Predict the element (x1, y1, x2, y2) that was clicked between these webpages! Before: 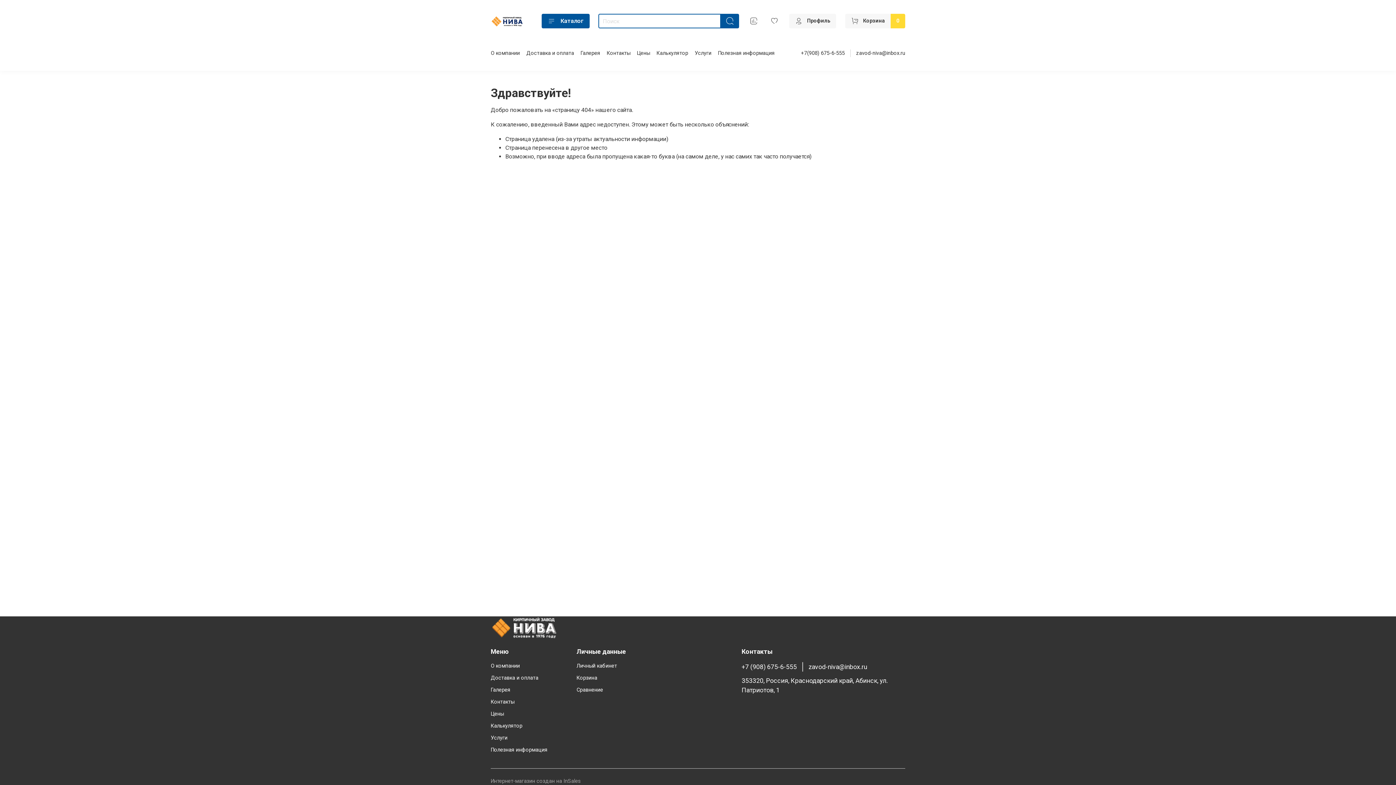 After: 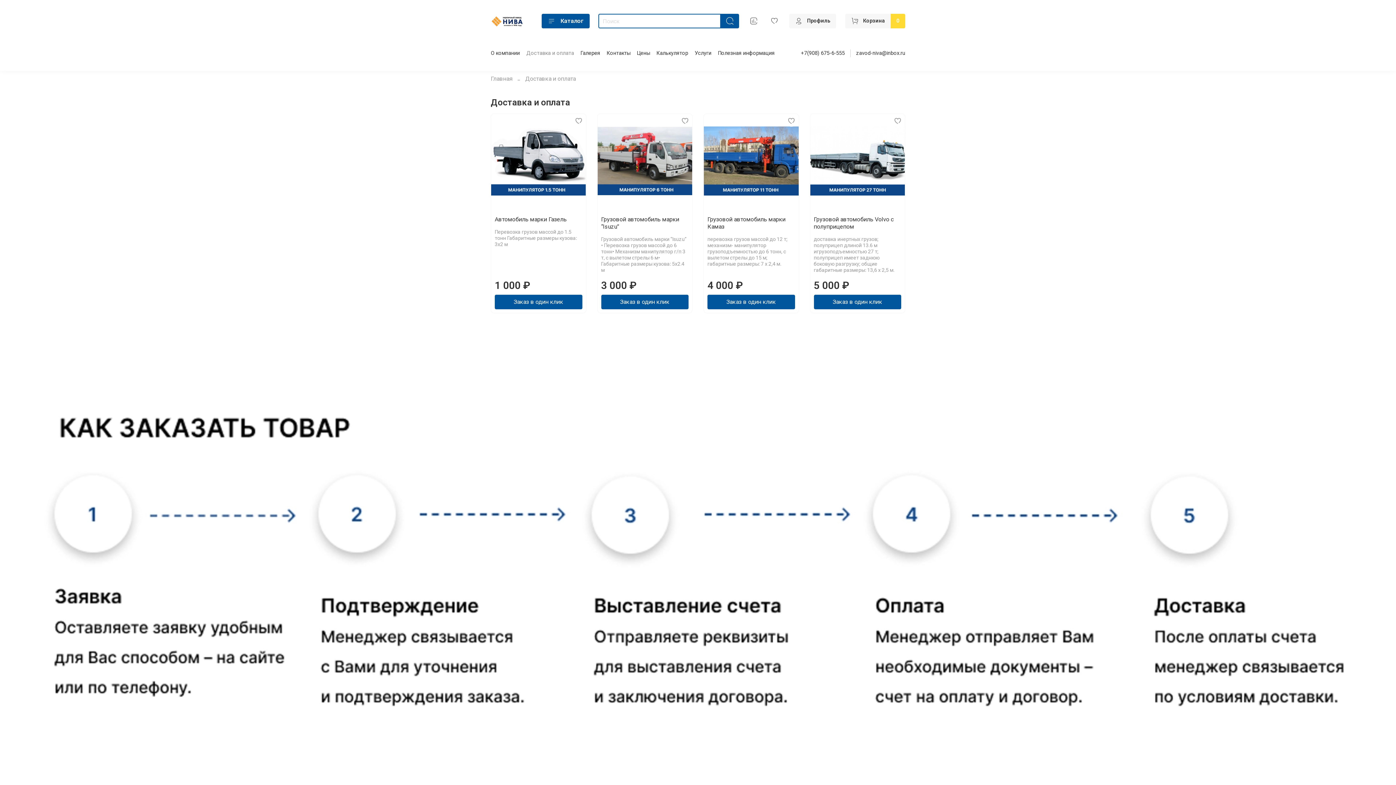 Action: bbox: (490, 674, 547, 682) label: Доставка и оплата